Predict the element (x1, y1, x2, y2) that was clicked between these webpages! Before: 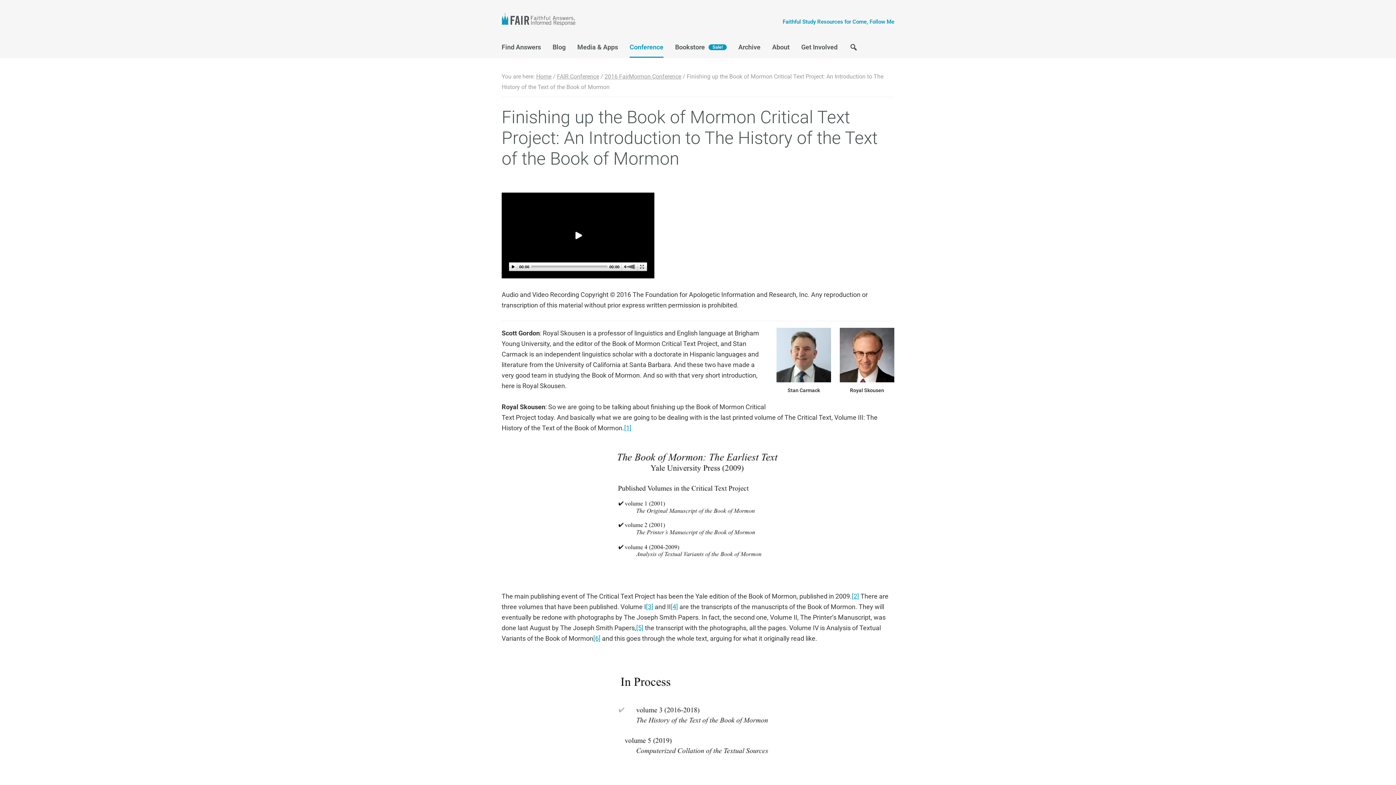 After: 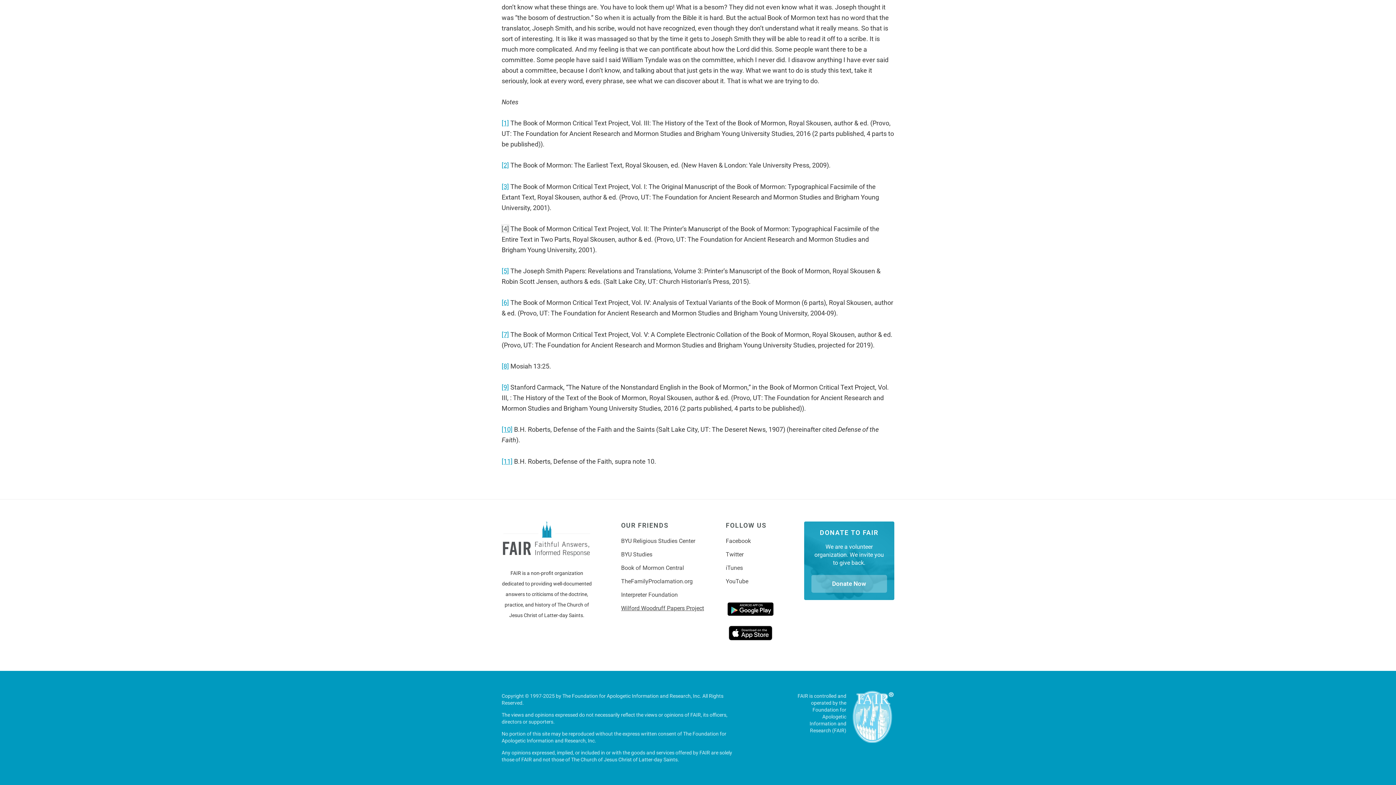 Action: label: [4] bbox: (670, 603, 678, 610)